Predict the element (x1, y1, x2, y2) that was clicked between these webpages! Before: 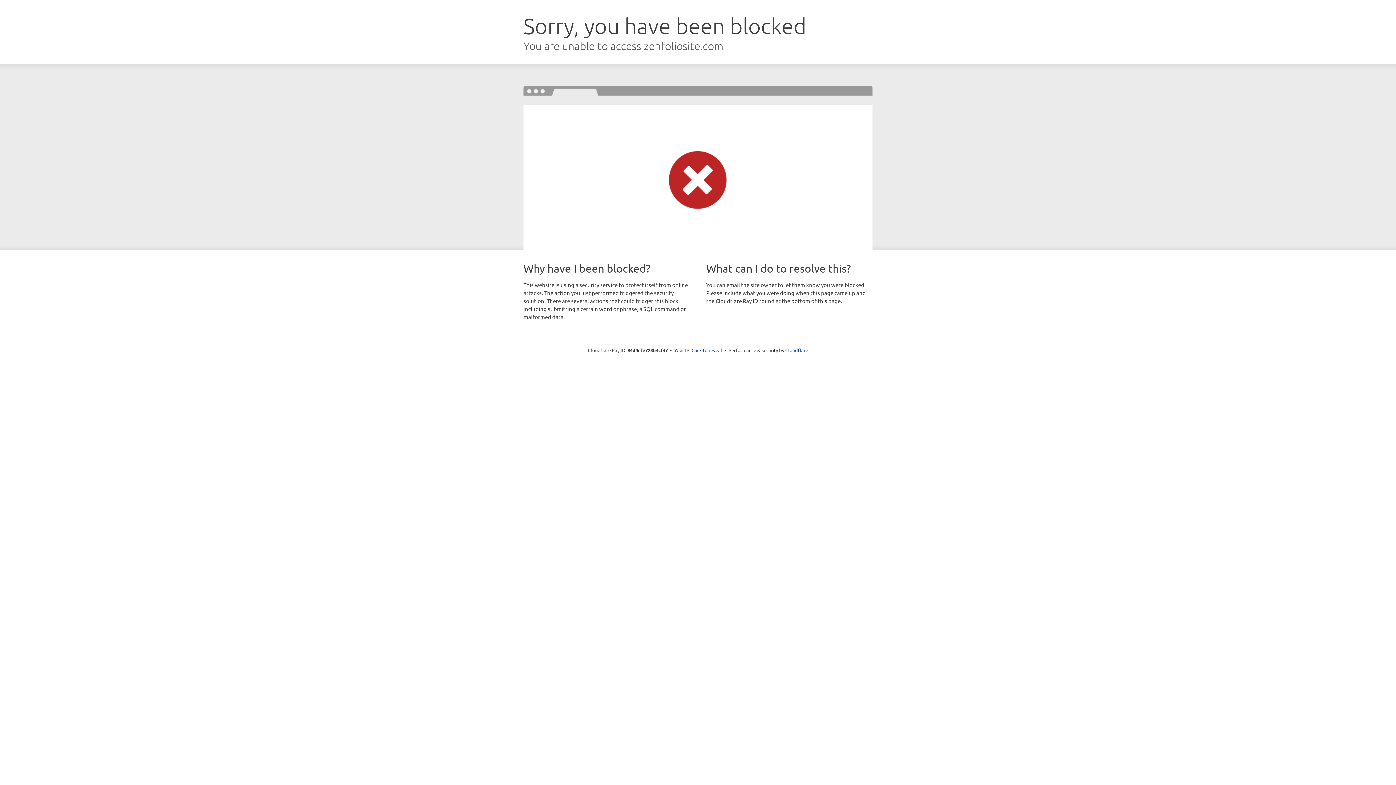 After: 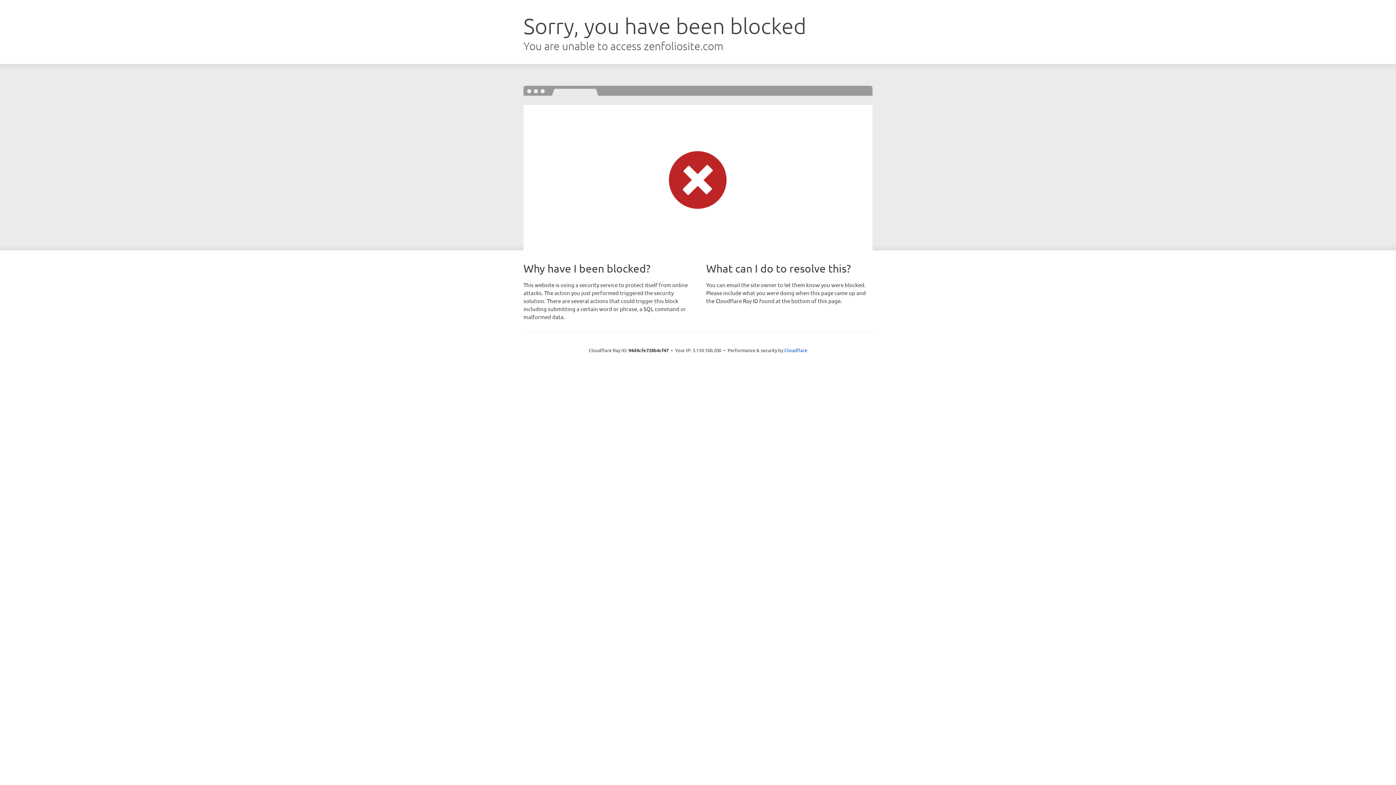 Action: label: Click to reveal bbox: (691, 346, 722, 353)